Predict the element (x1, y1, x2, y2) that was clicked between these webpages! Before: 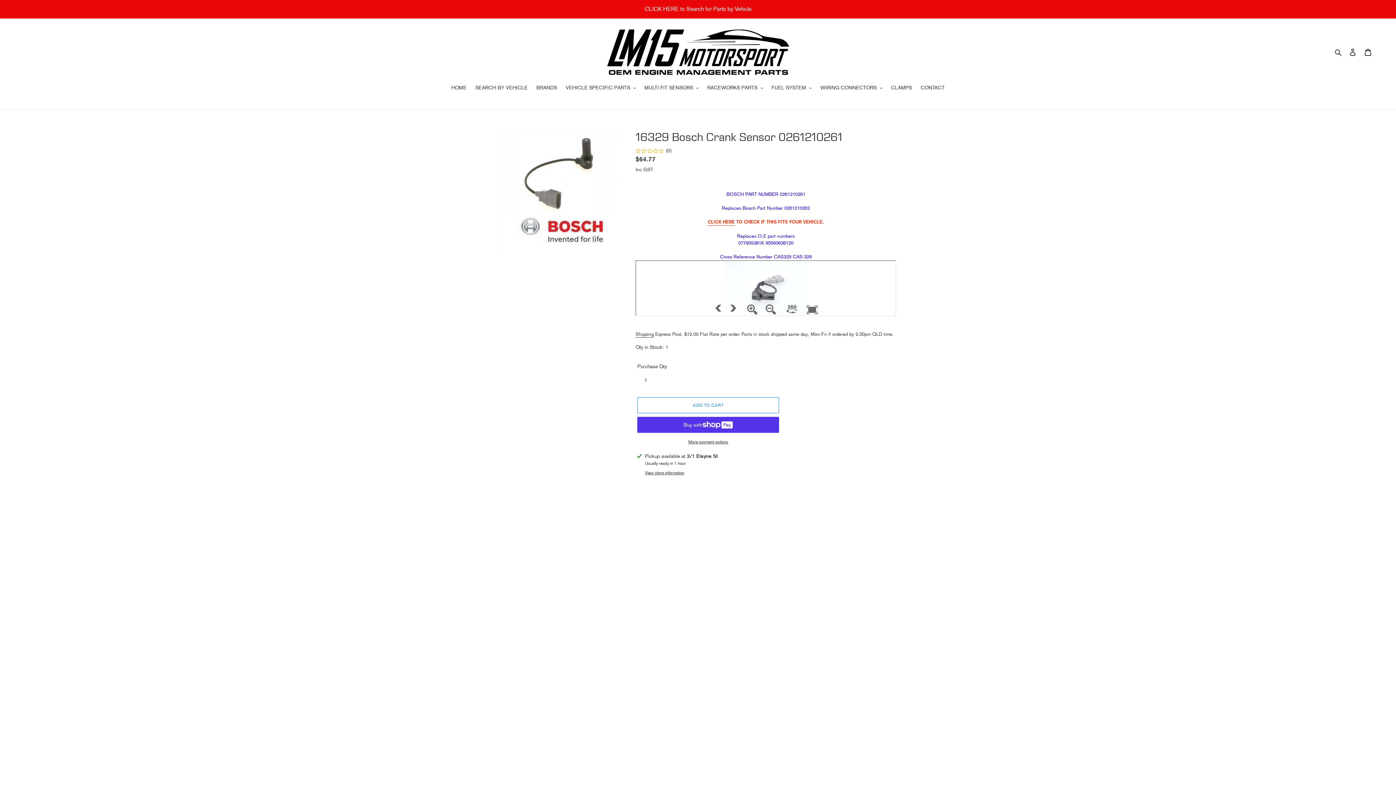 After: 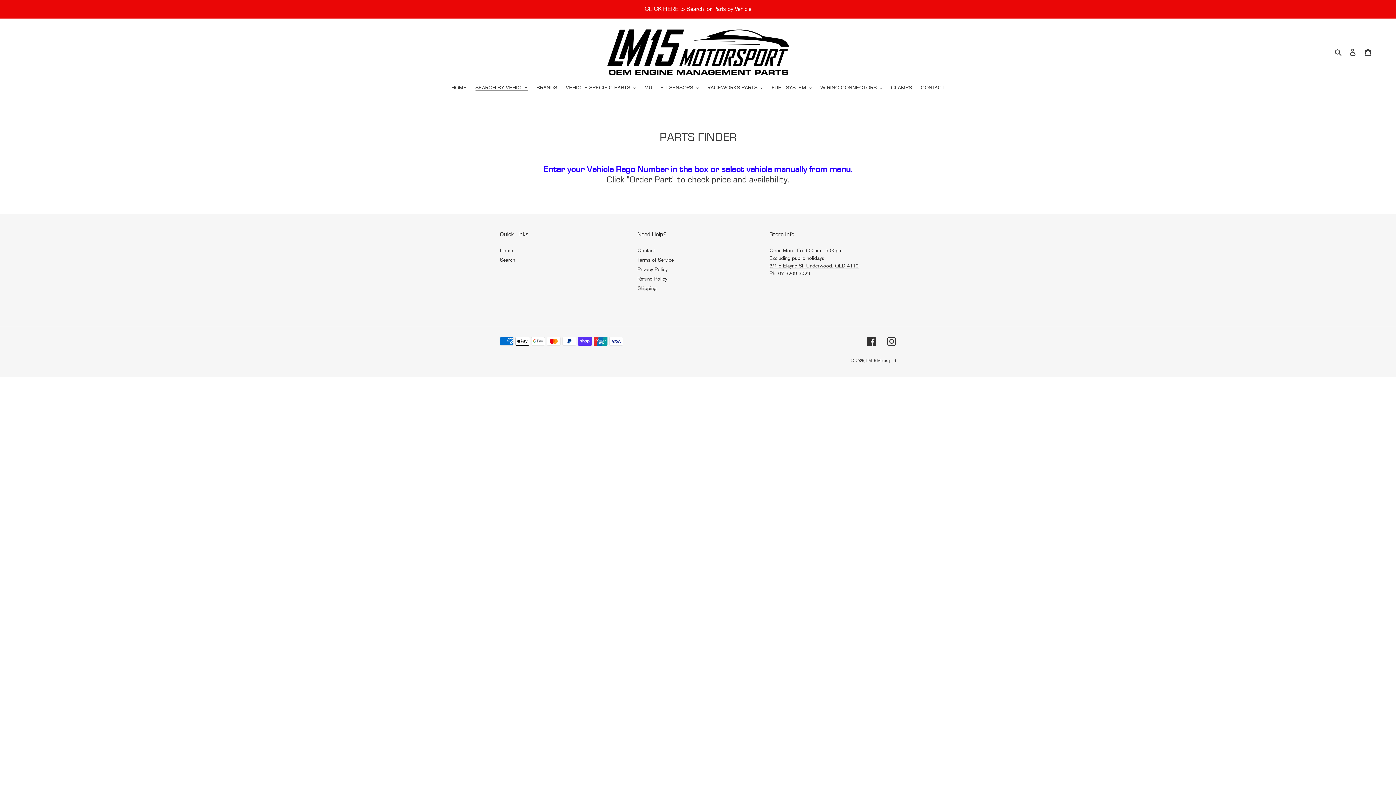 Action: label: CLICK HERE to Search for Parts by Vehicle bbox: (0, 0, 1395, 17)